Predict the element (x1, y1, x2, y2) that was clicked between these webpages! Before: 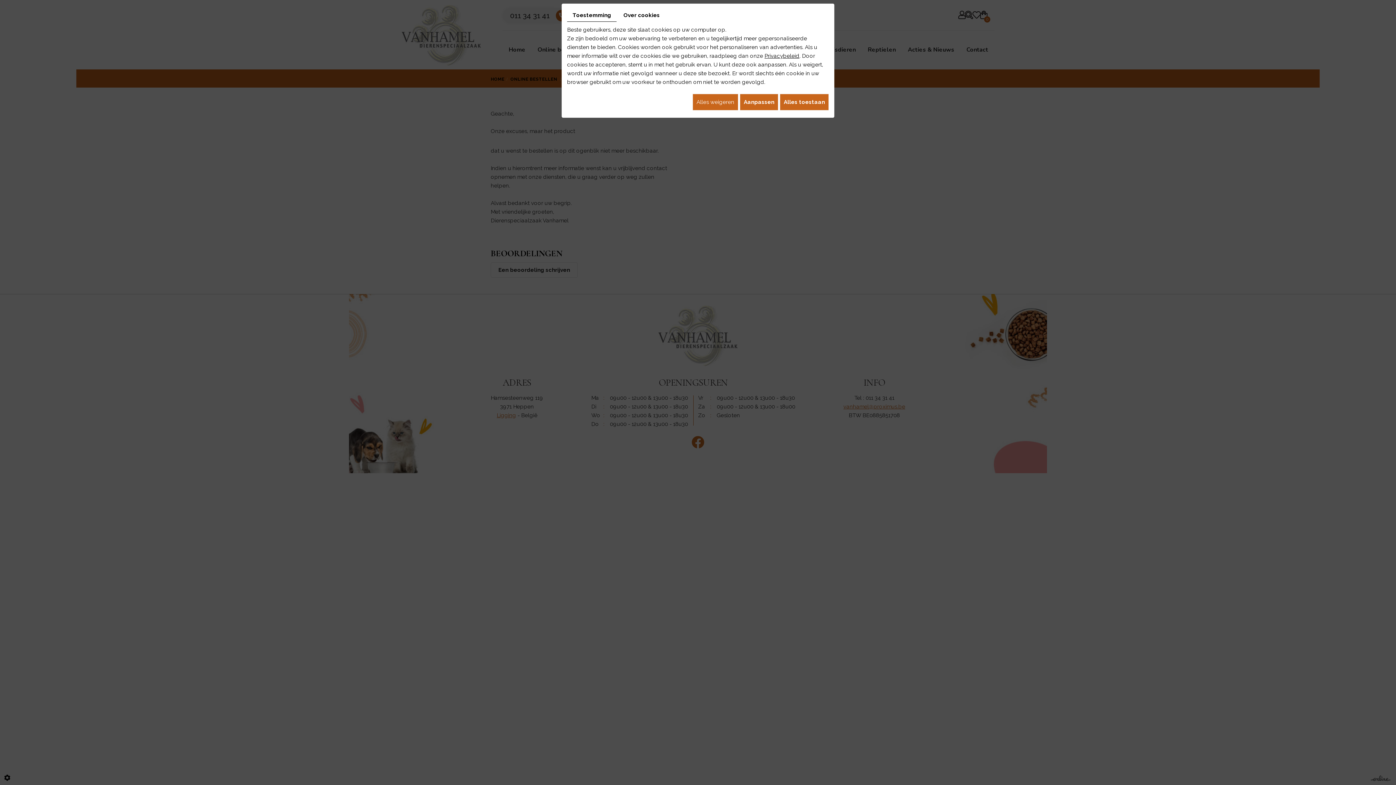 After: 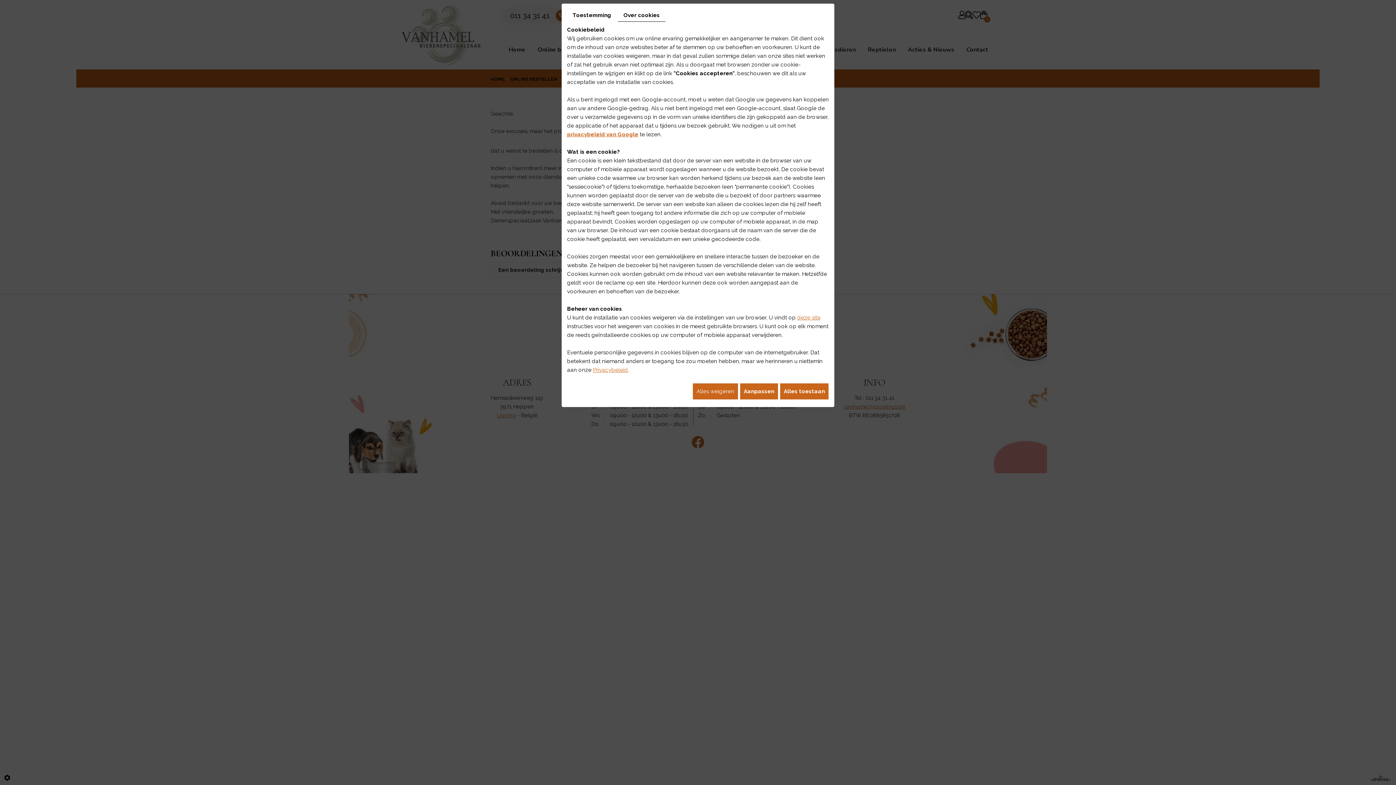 Action: label: Over cookies bbox: (618, 9, 665, 21)